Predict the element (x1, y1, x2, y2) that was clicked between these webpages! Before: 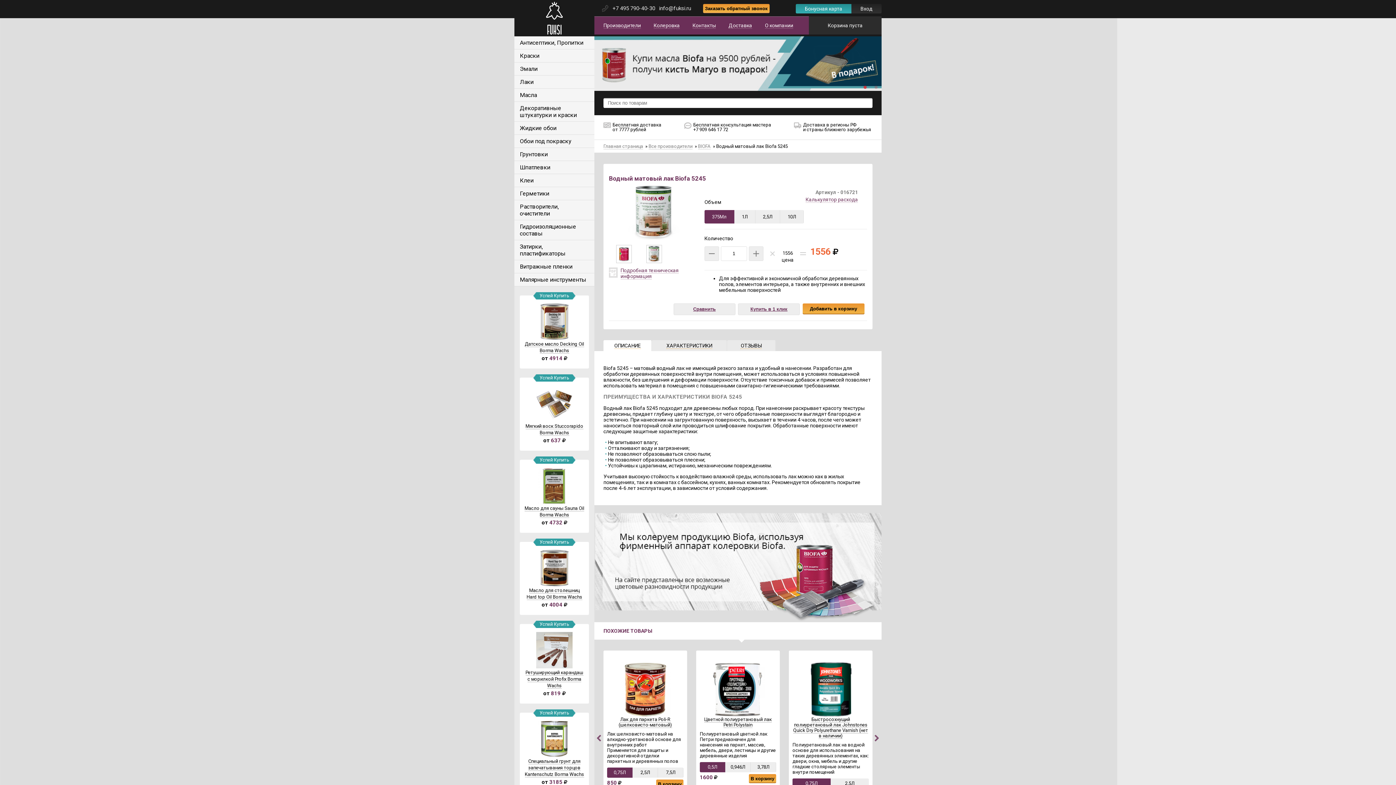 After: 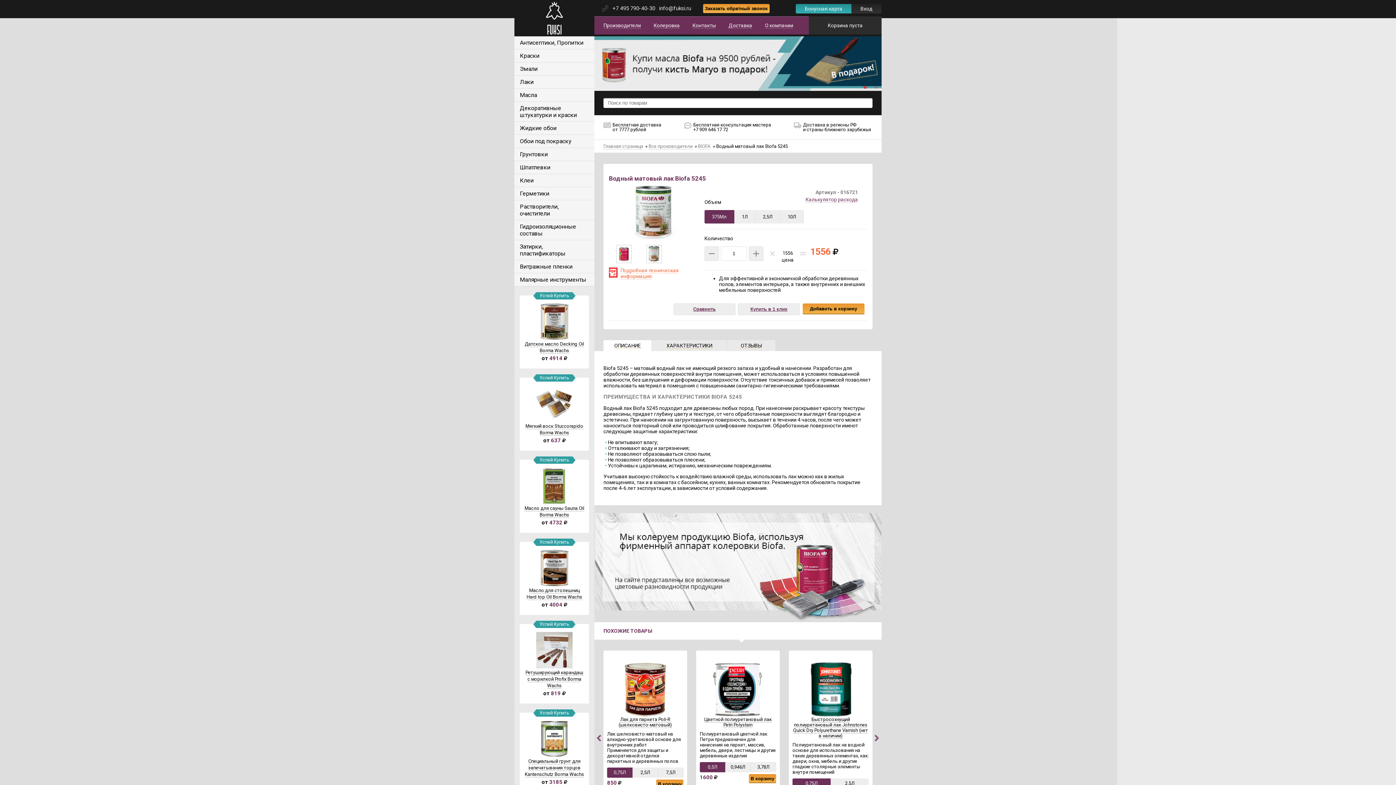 Action: label: Подробная техническая информация bbox: (620, 267, 678, 279)